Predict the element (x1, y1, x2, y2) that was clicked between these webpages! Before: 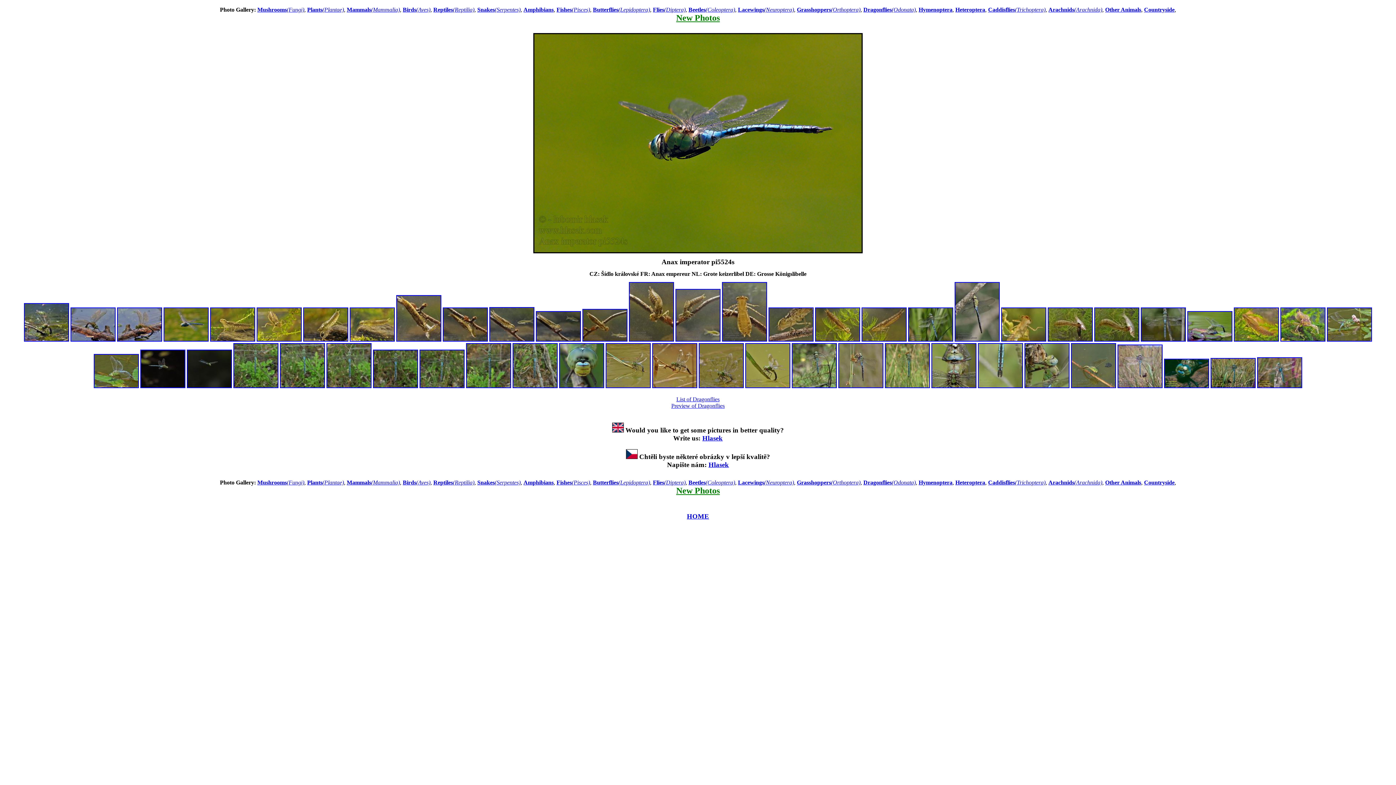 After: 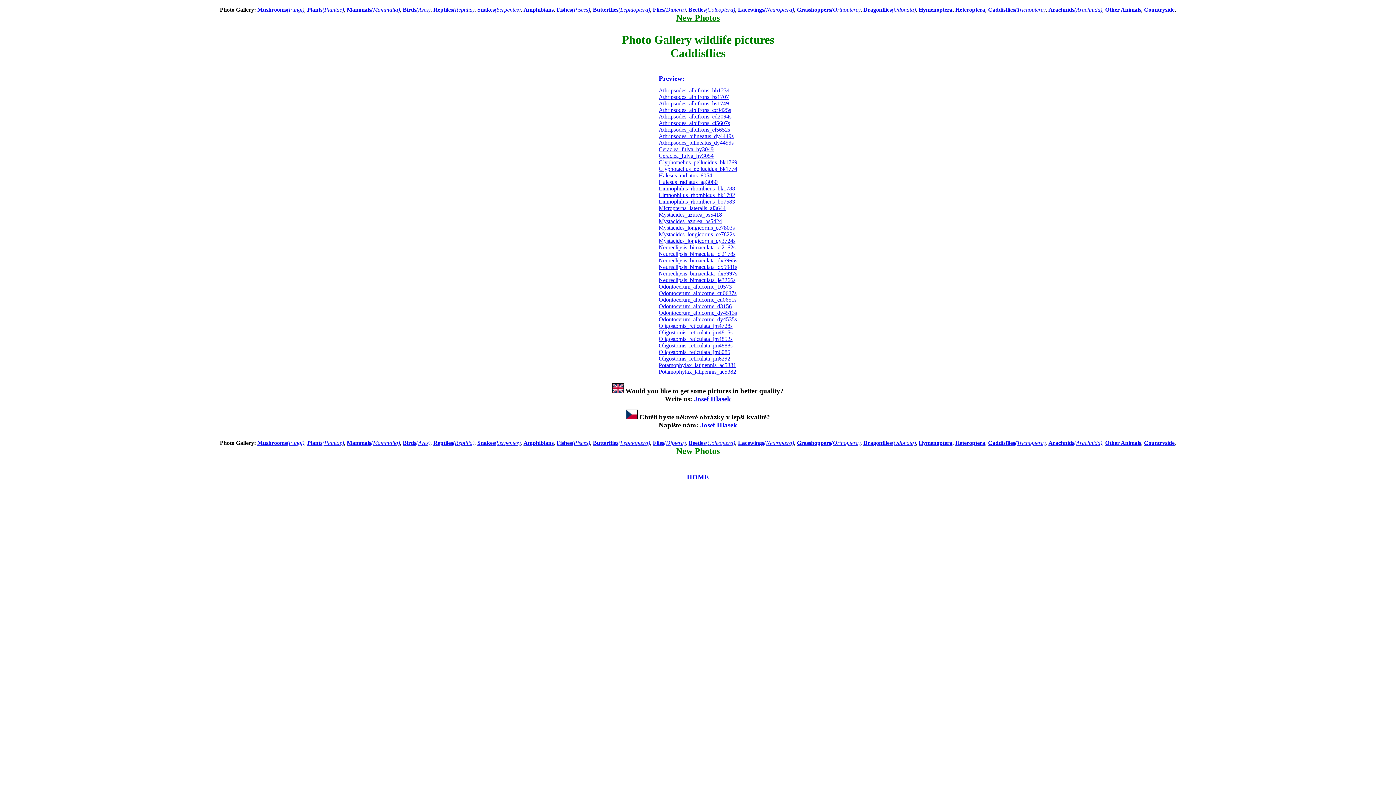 Action: bbox: (988, 6, 1045, 12) label: Caddisflies(Trichoptera)